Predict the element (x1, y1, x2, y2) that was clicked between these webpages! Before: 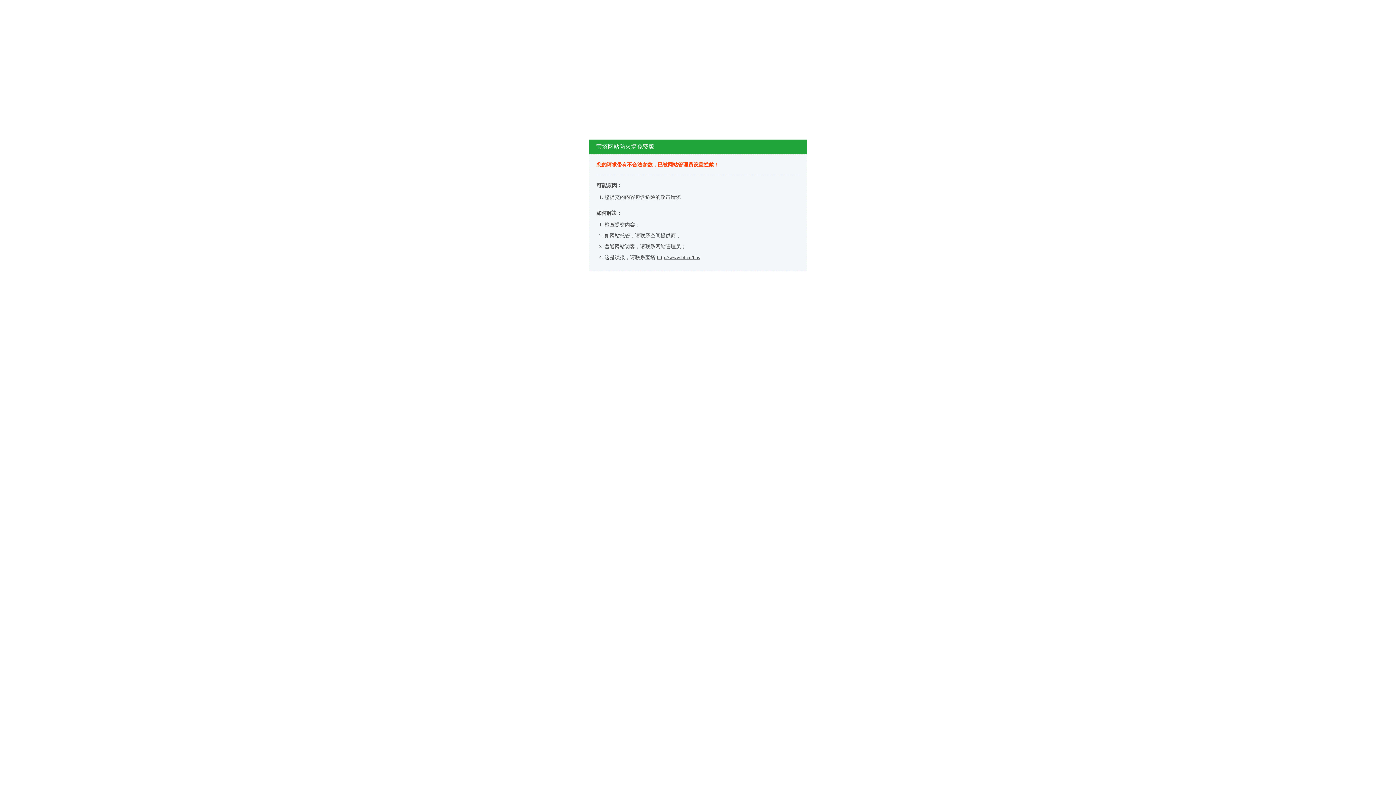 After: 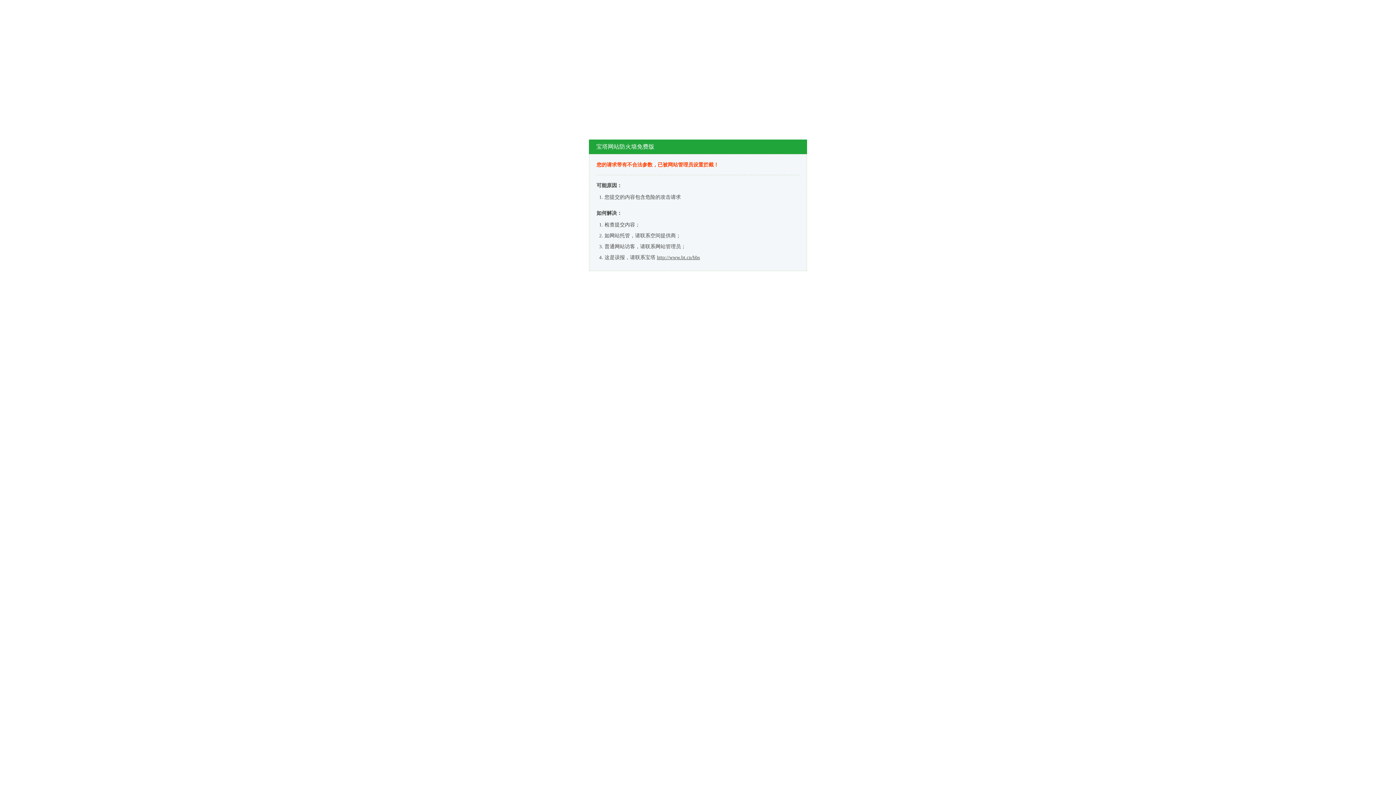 Action: bbox: (657, 254, 700, 260) label: http://www.bt.cn/bbs